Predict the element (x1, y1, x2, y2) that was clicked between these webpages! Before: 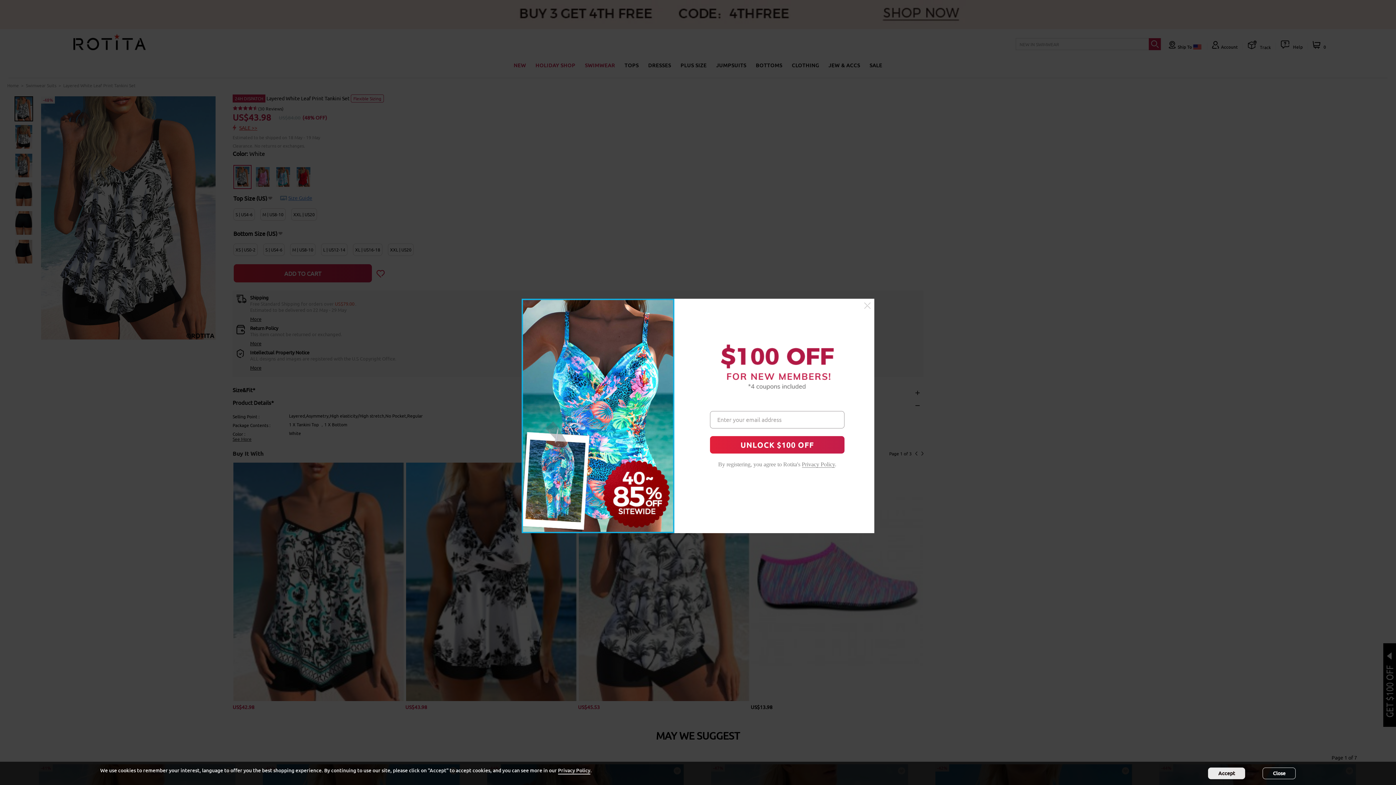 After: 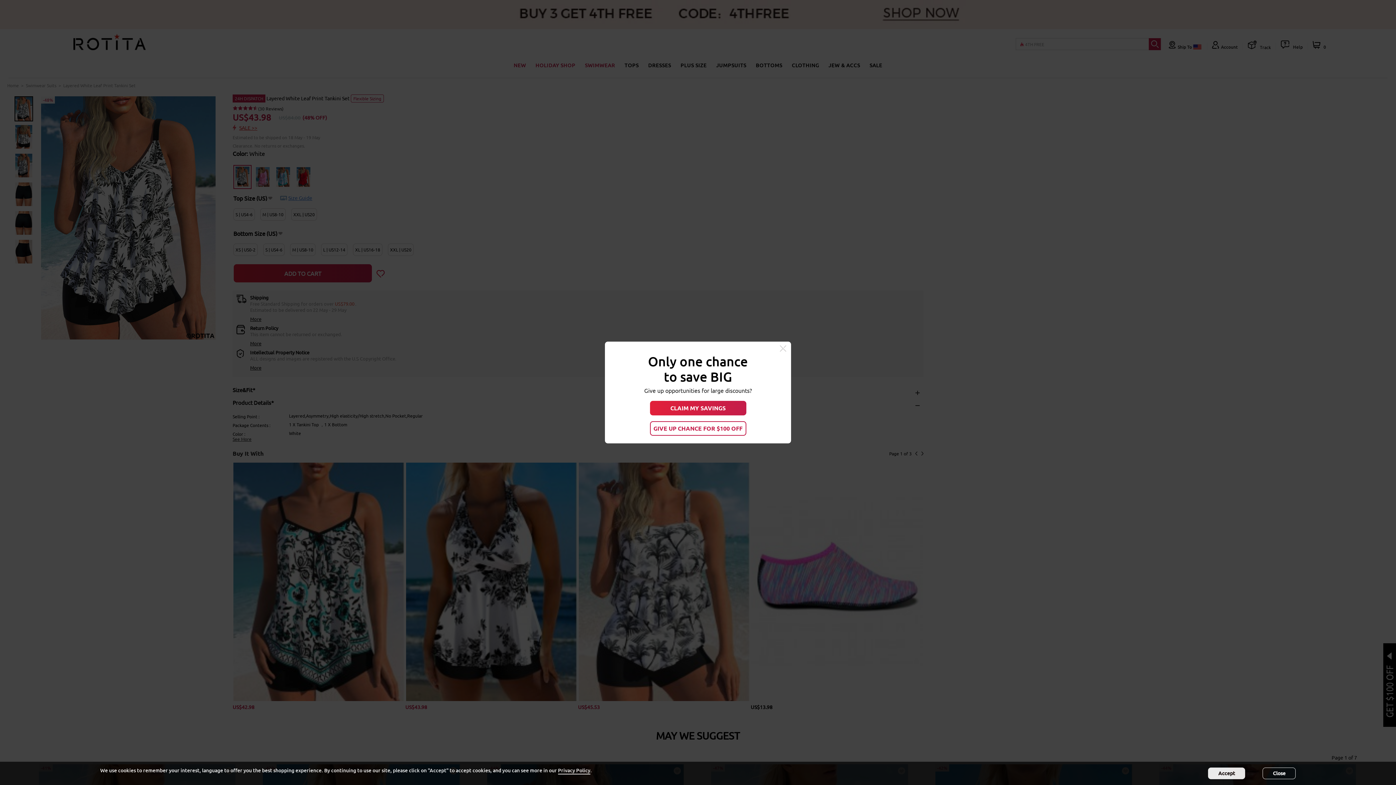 Action: bbox: (864, 302, 870, 309)